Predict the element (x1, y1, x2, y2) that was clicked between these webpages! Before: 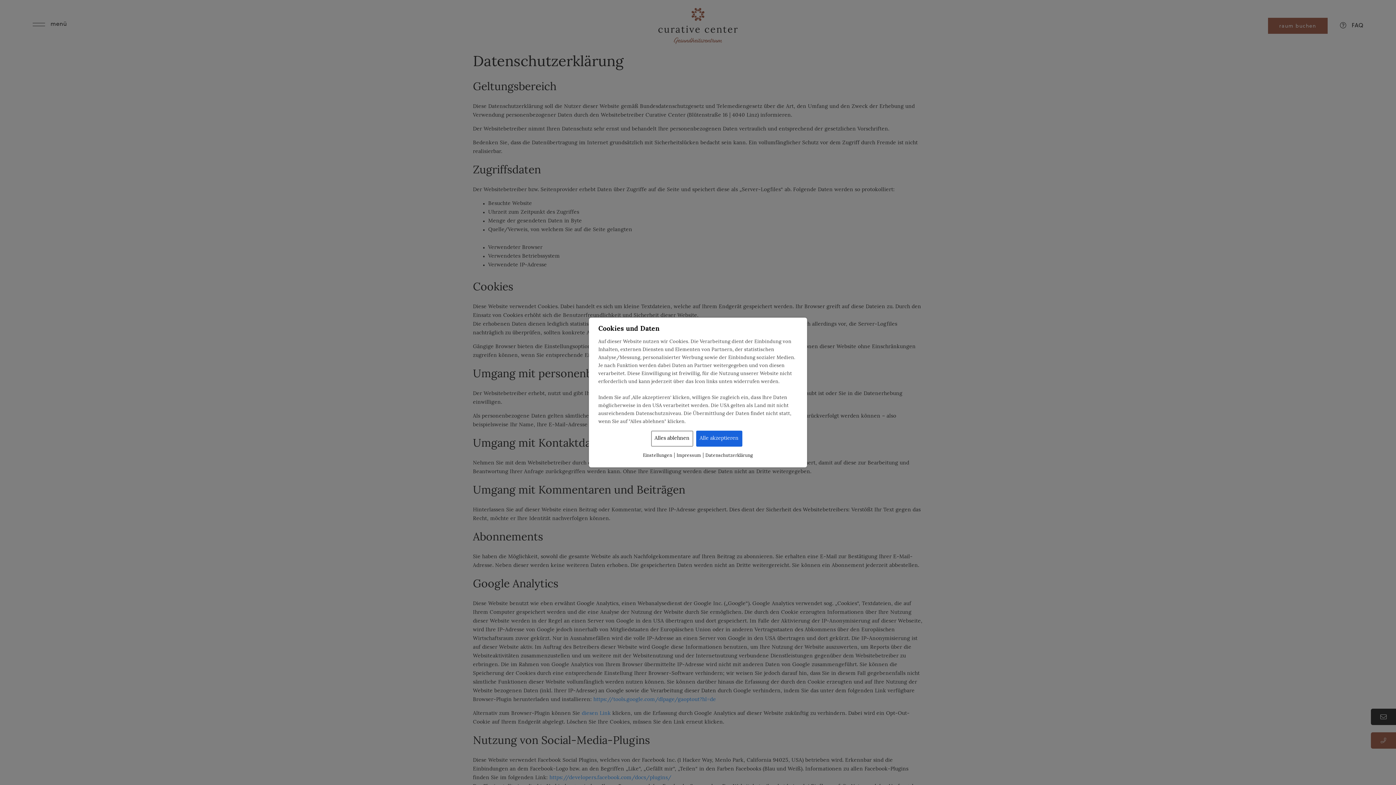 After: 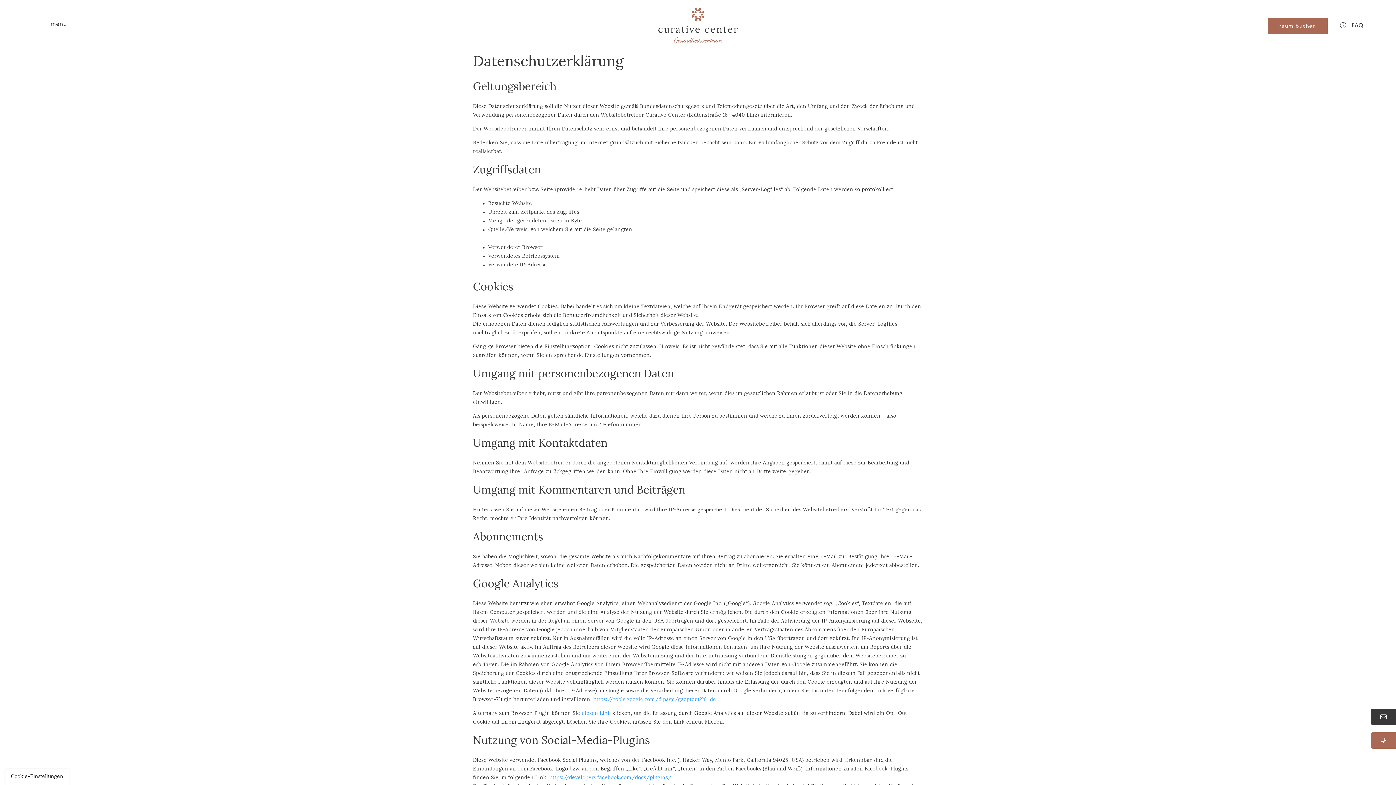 Action: label: Alle akzeptieren bbox: (696, 430, 742, 446)